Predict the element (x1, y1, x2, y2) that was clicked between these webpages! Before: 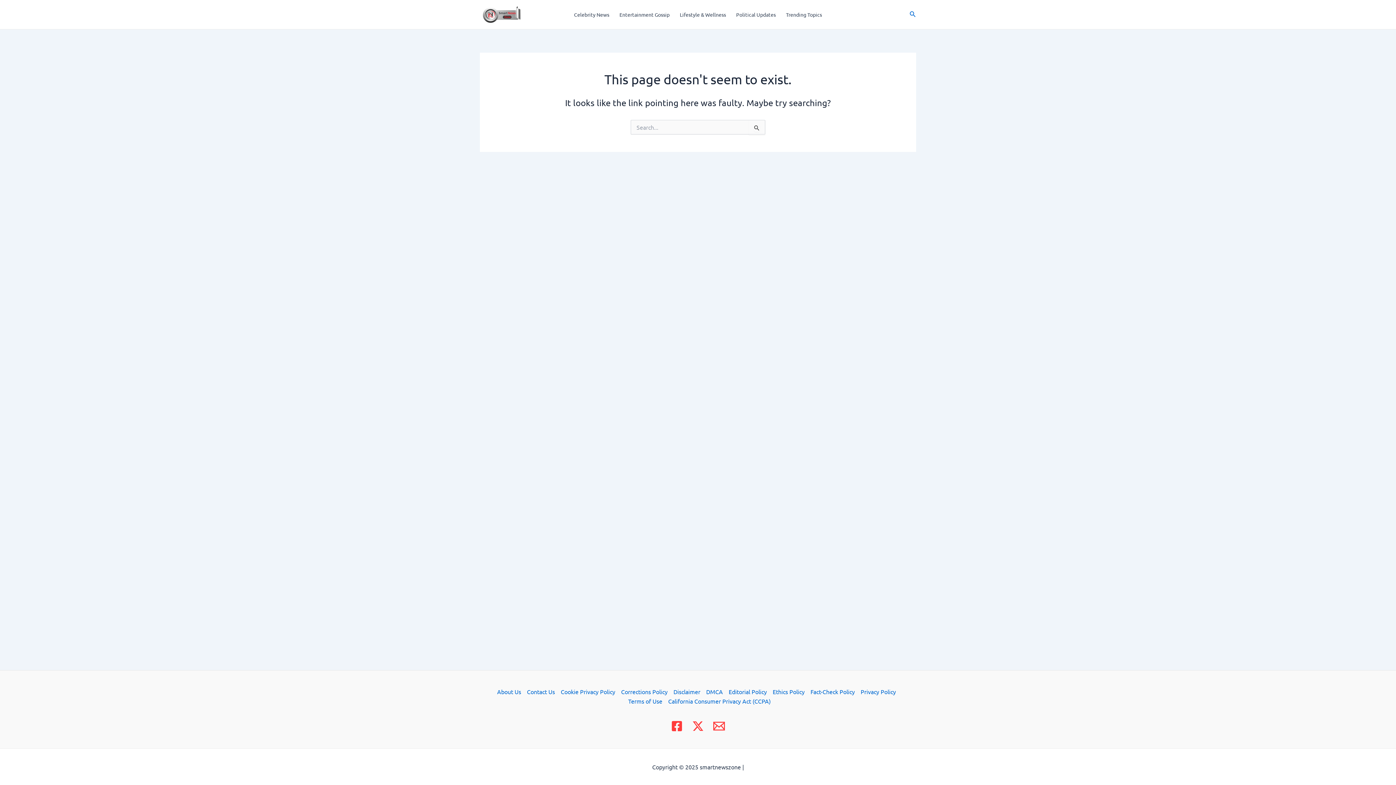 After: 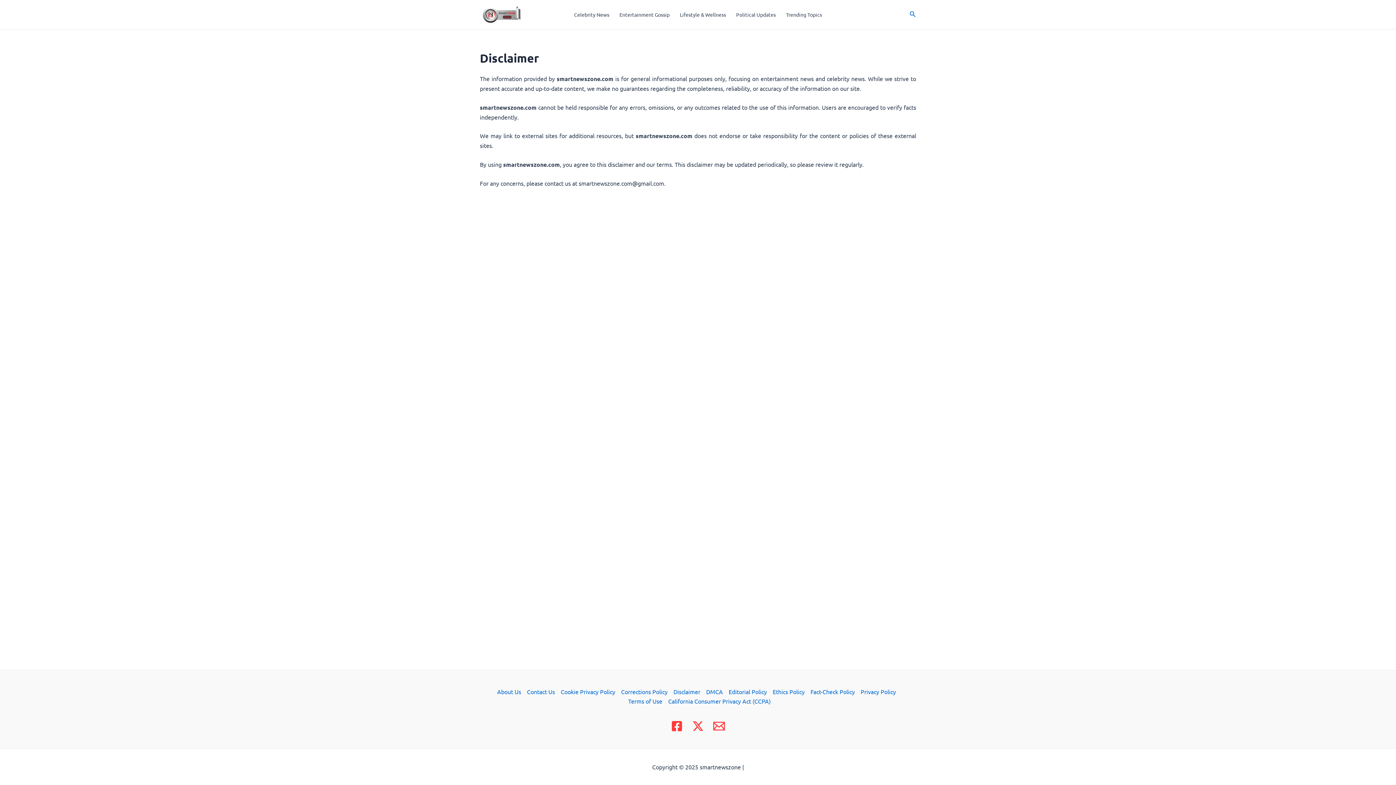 Action: bbox: (670, 687, 703, 696) label: Disclaimer